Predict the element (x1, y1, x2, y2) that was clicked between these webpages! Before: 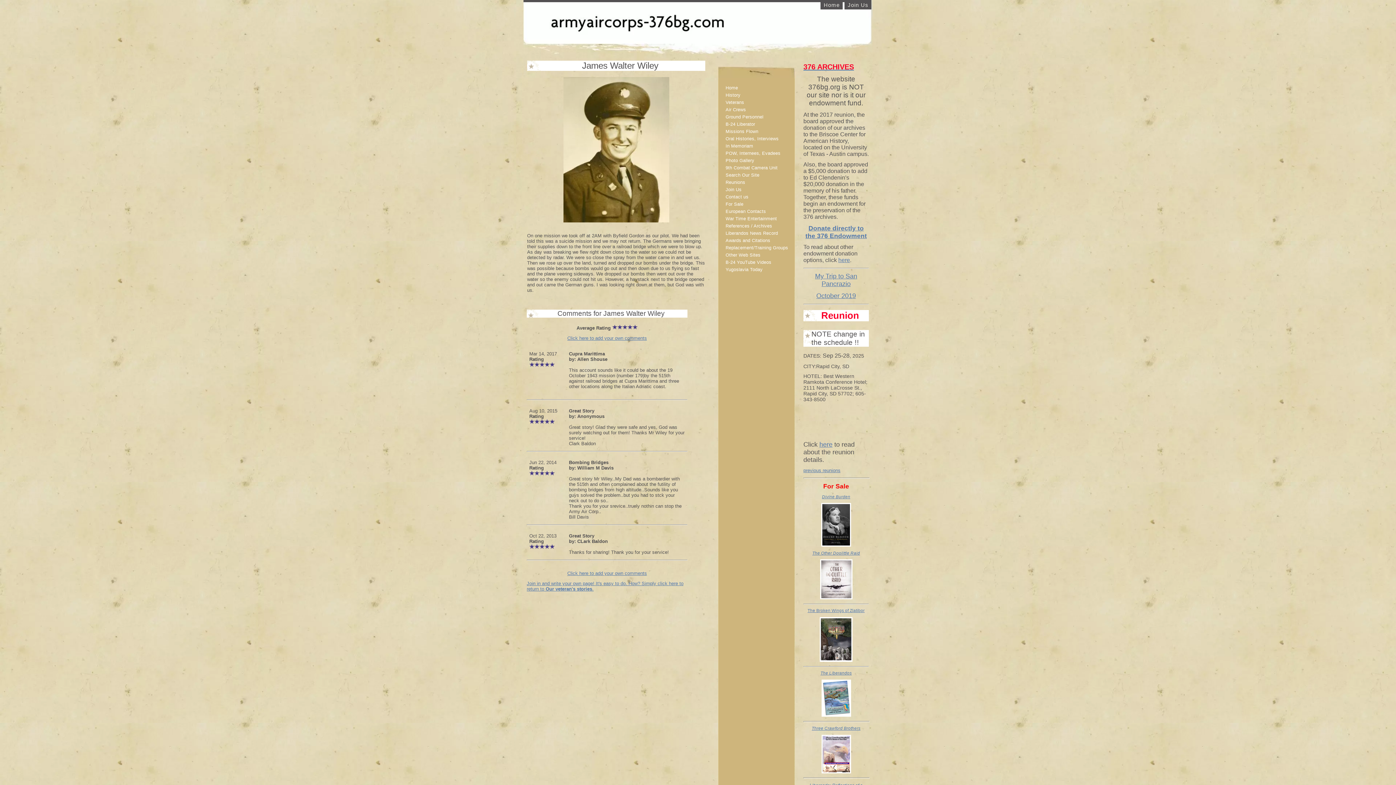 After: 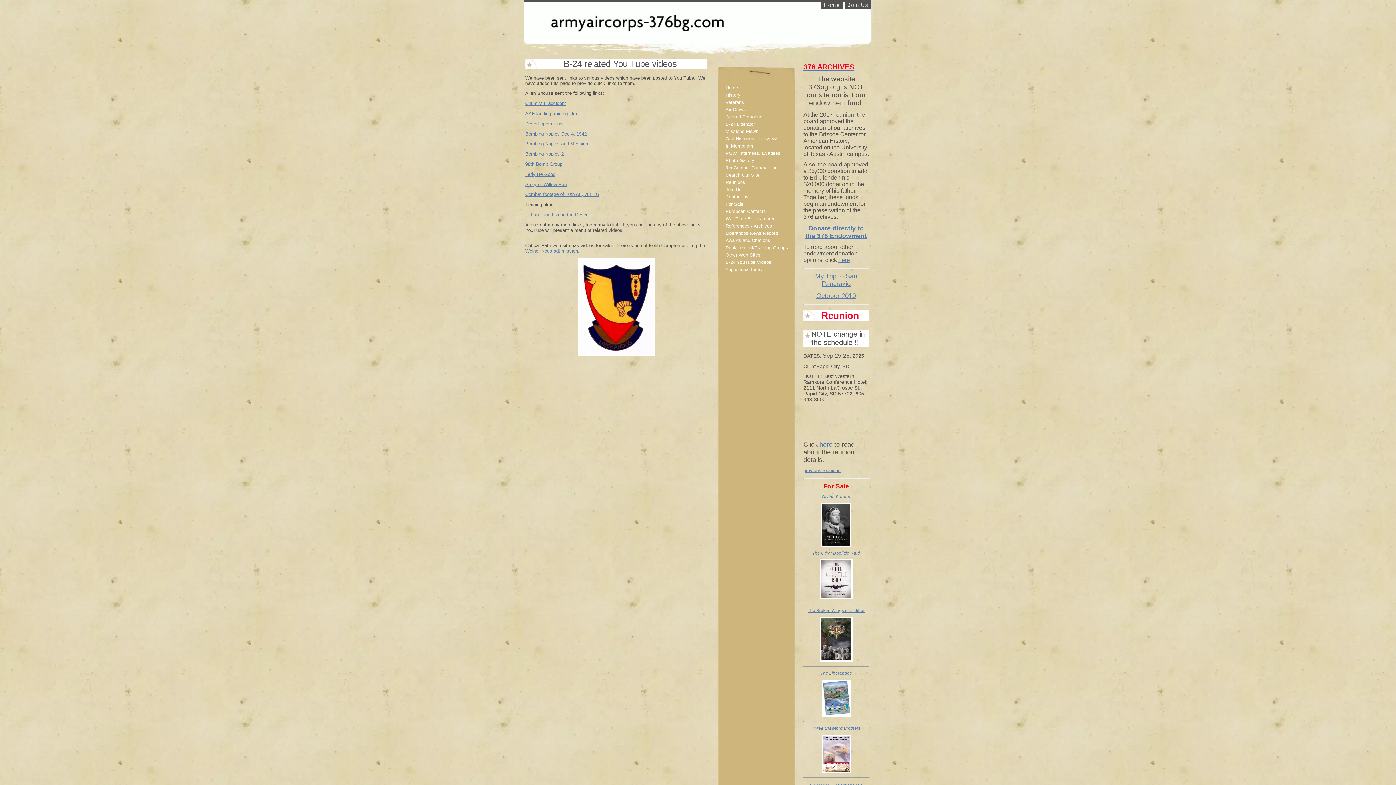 Action: label: B-24 YouTube Videos bbox: (722, 258, 791, 266)